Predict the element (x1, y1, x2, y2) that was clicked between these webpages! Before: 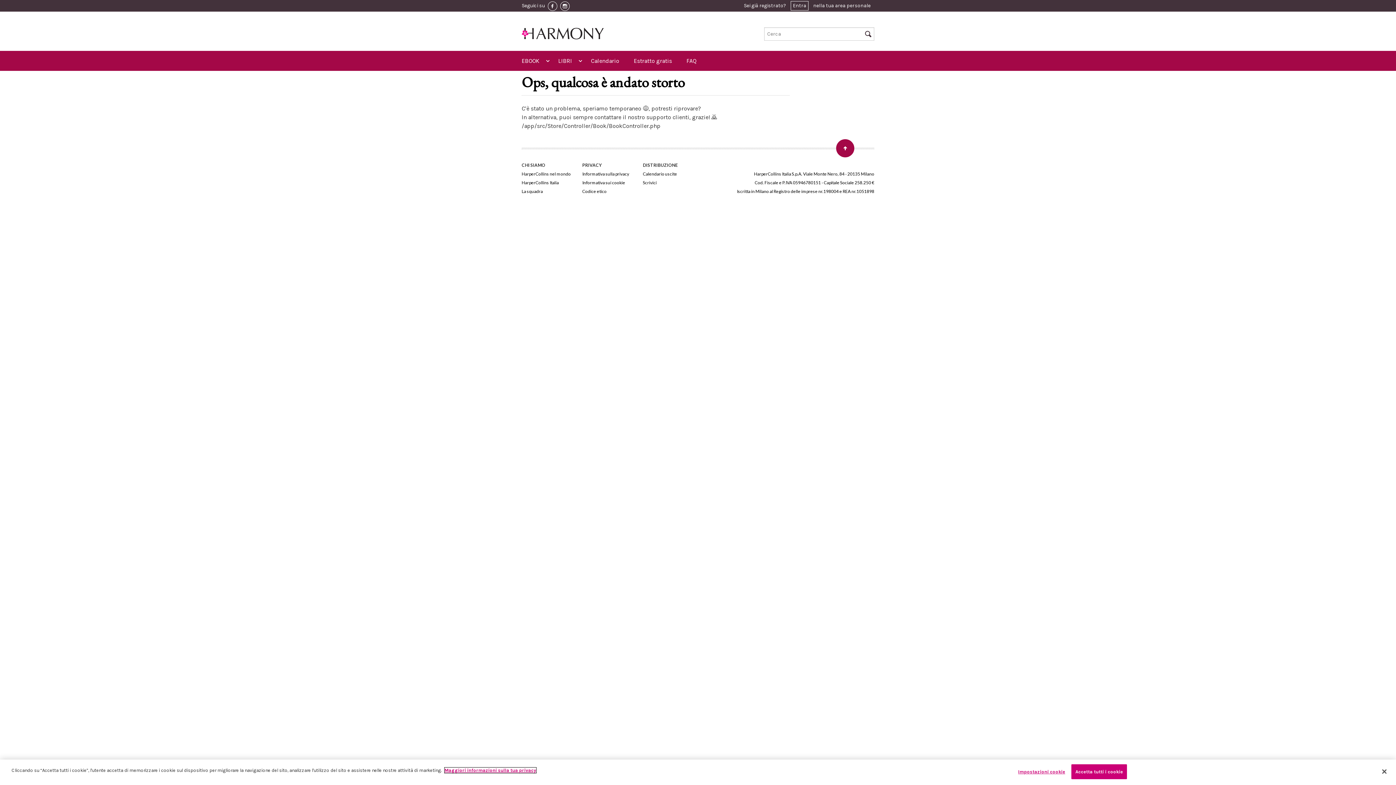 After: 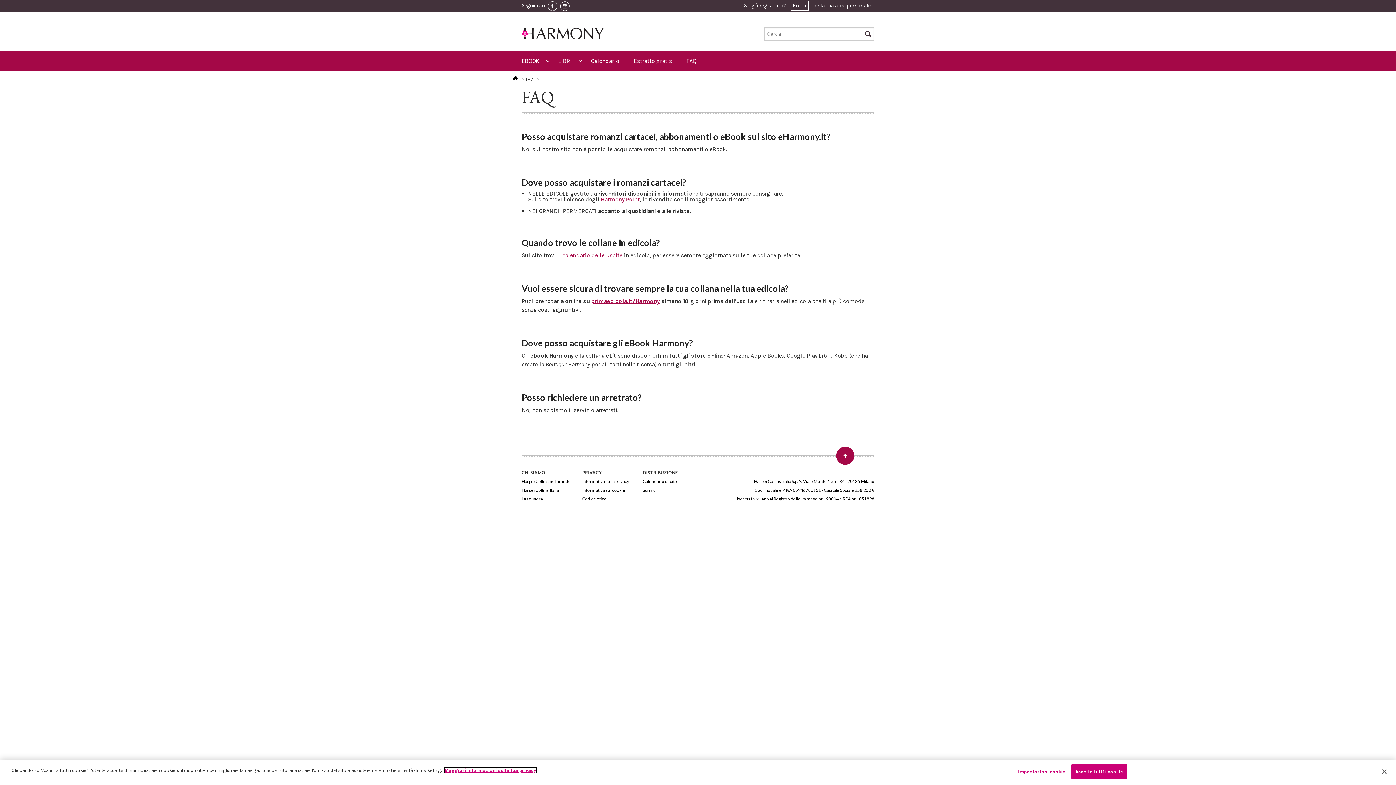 Action: label: FAQ bbox: (679, 54, 703, 67)